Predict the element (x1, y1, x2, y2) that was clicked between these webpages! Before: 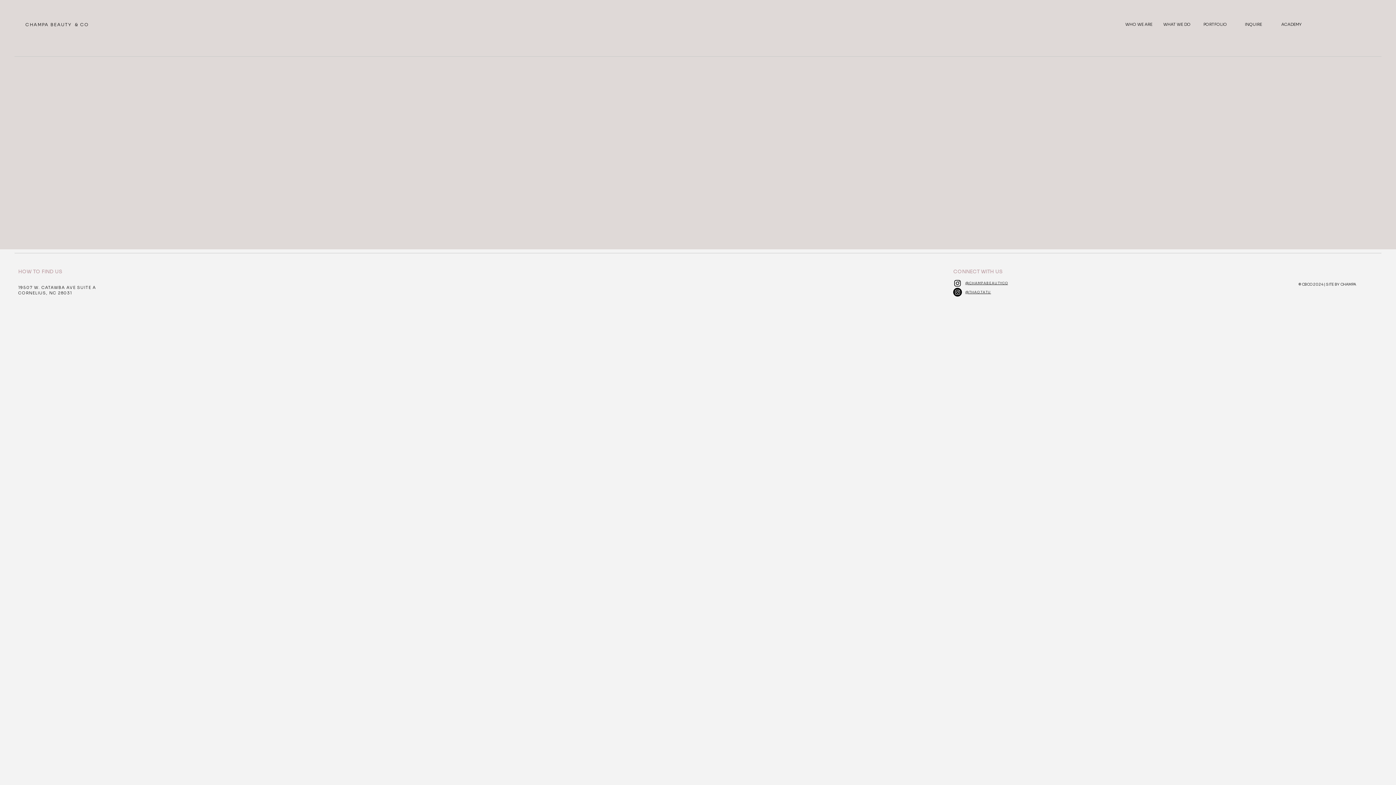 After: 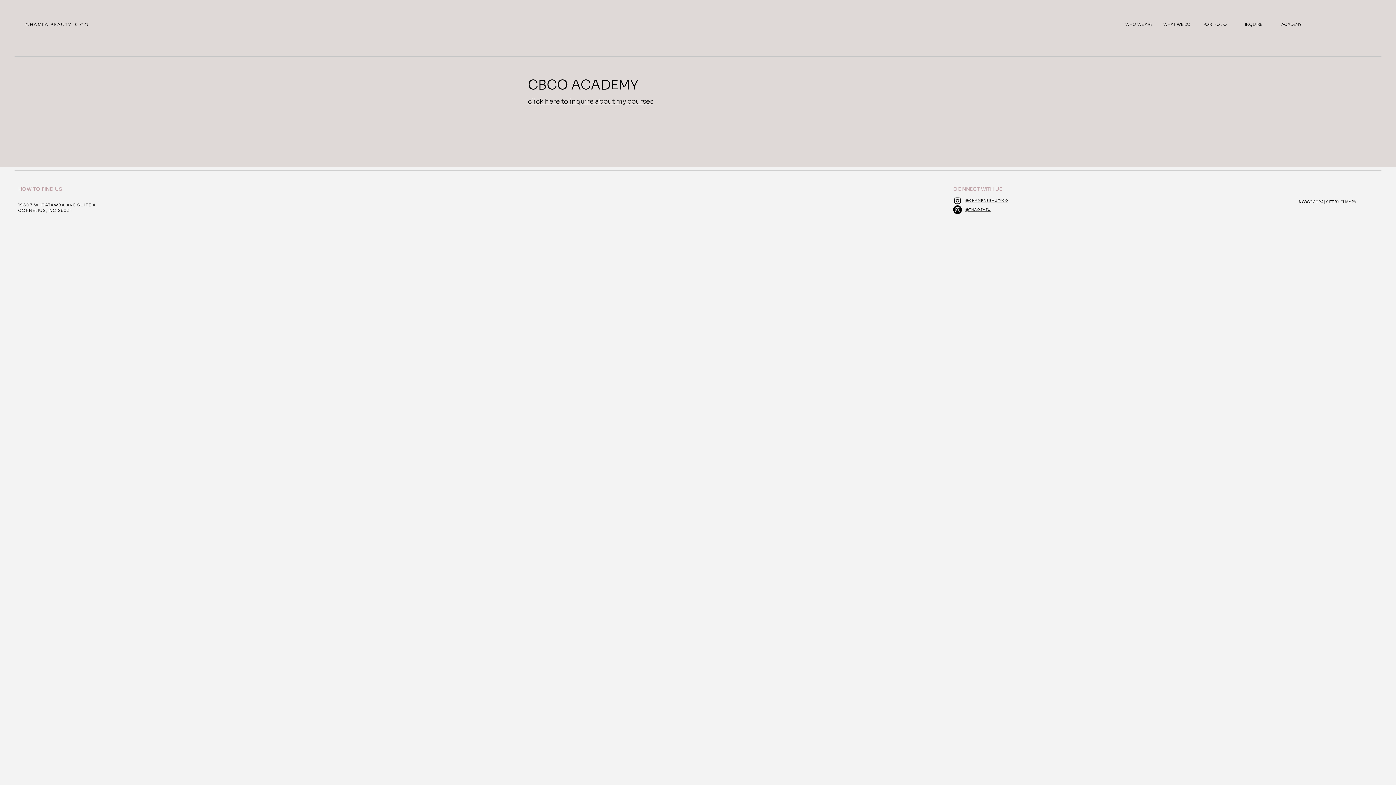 Action: bbox: (1272, 20, 1310, 28) label: ACADEMY